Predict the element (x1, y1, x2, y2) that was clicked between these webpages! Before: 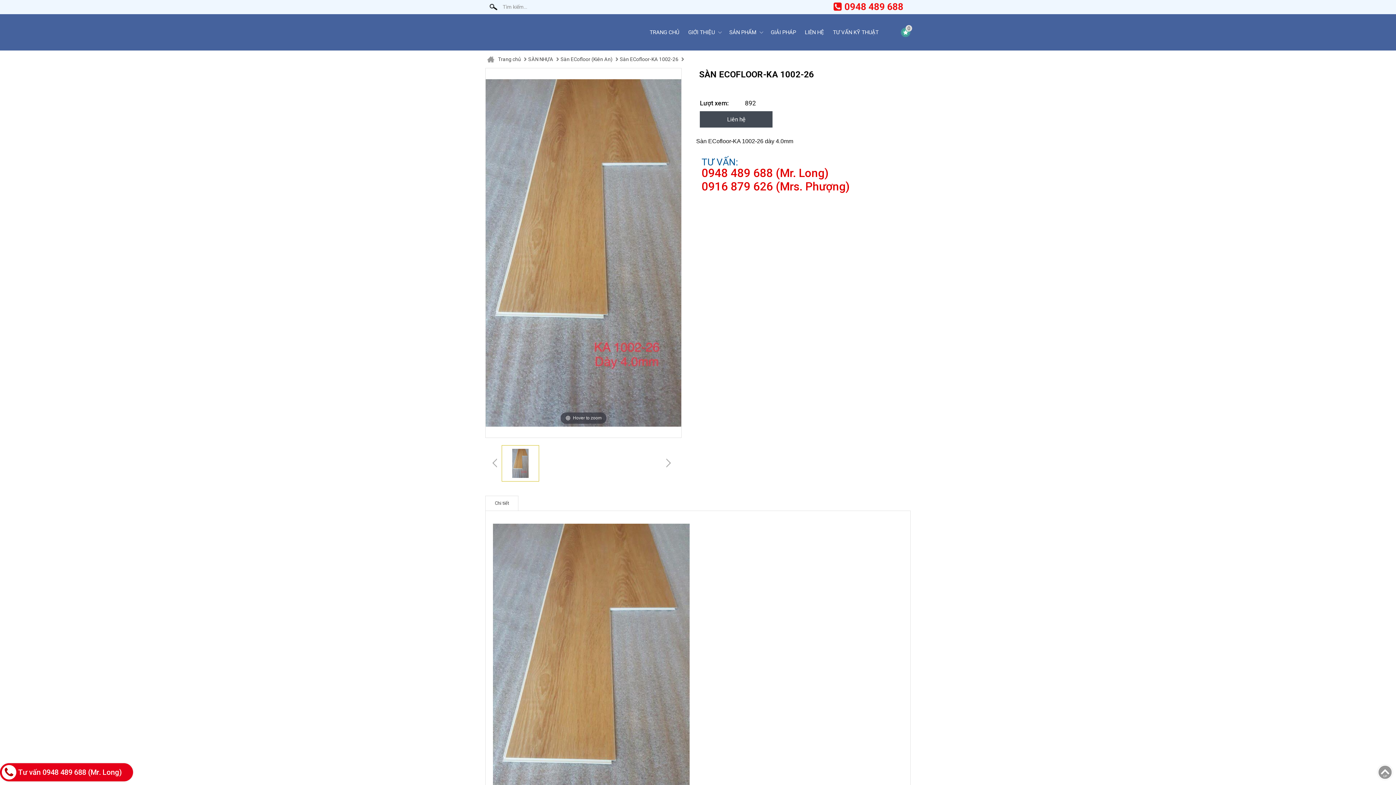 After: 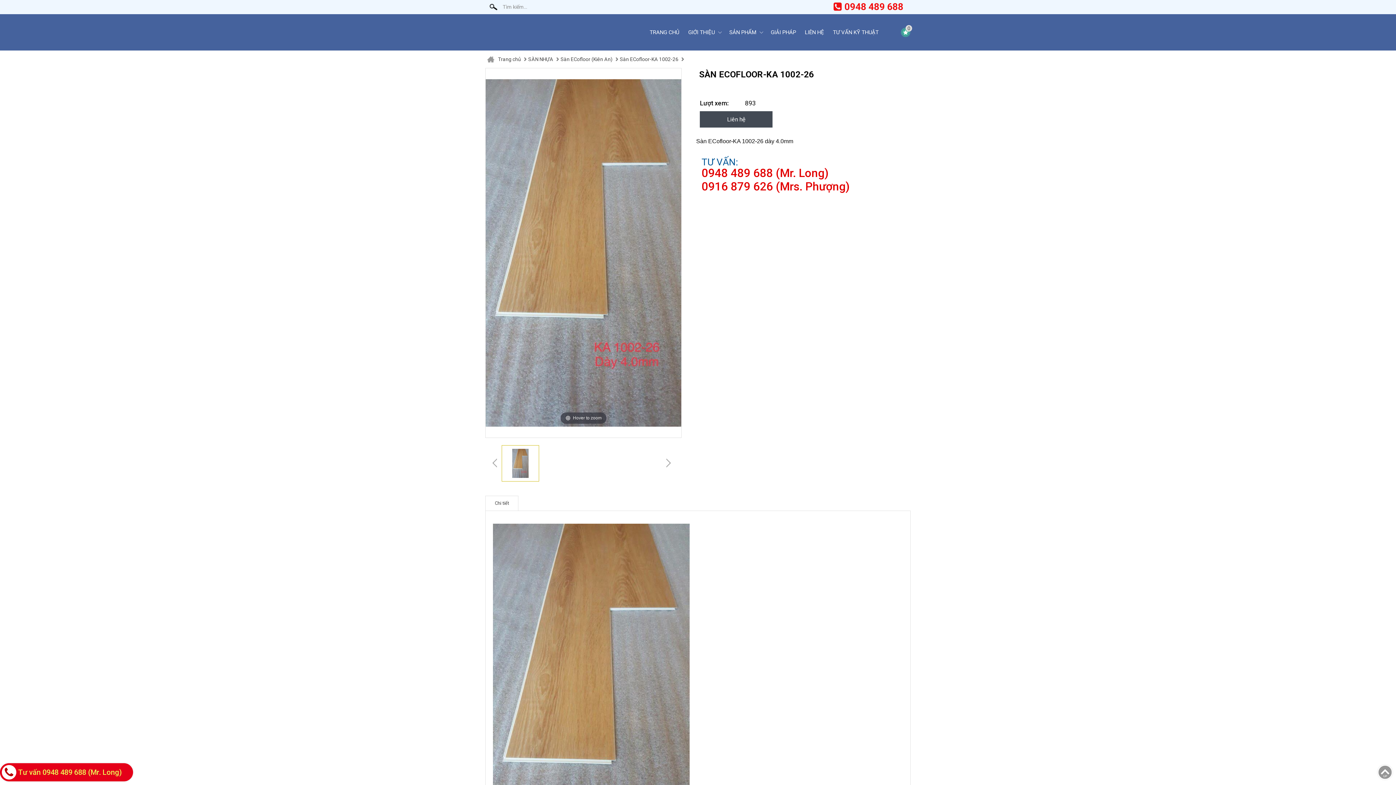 Action: label: Sàn ECofloor-KA 1002-26 bbox: (618, 54, 684, 64)